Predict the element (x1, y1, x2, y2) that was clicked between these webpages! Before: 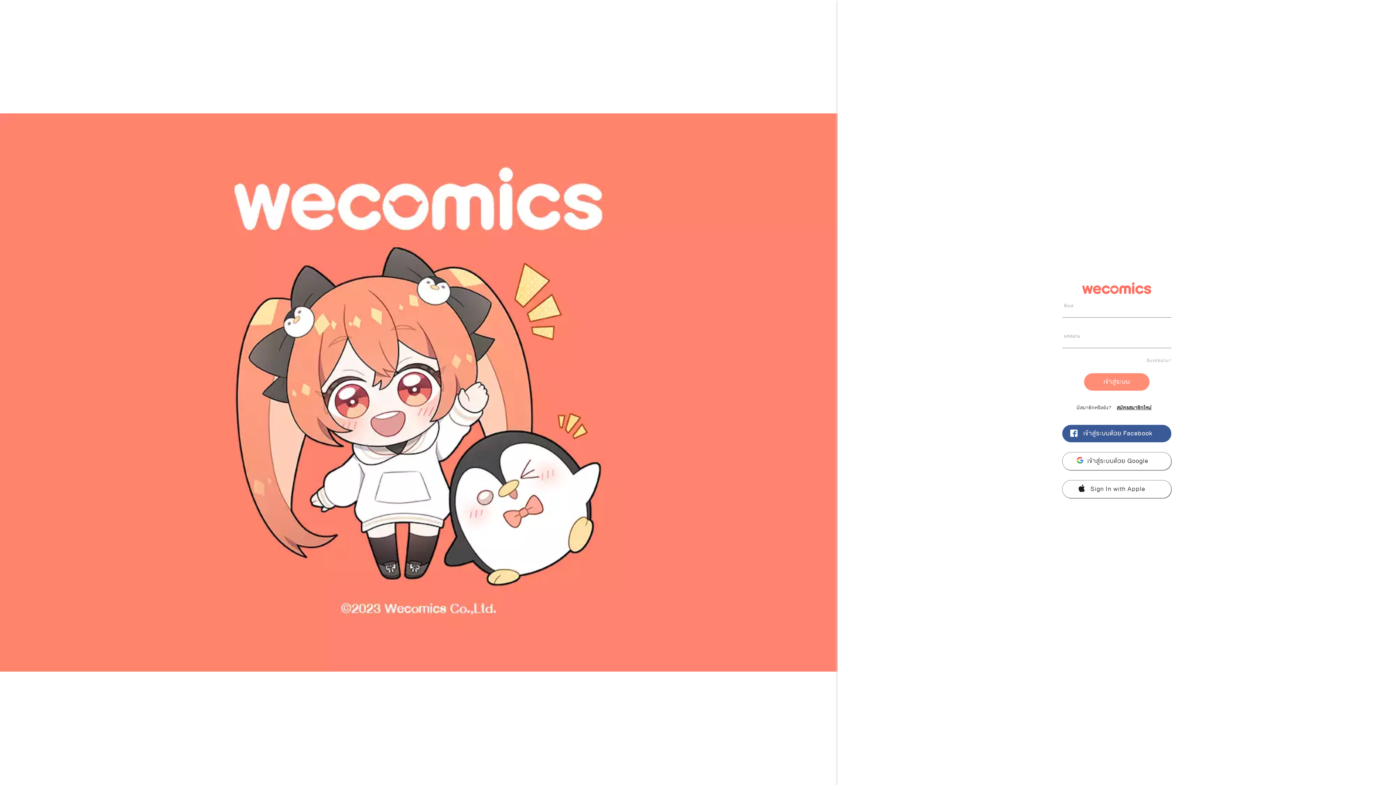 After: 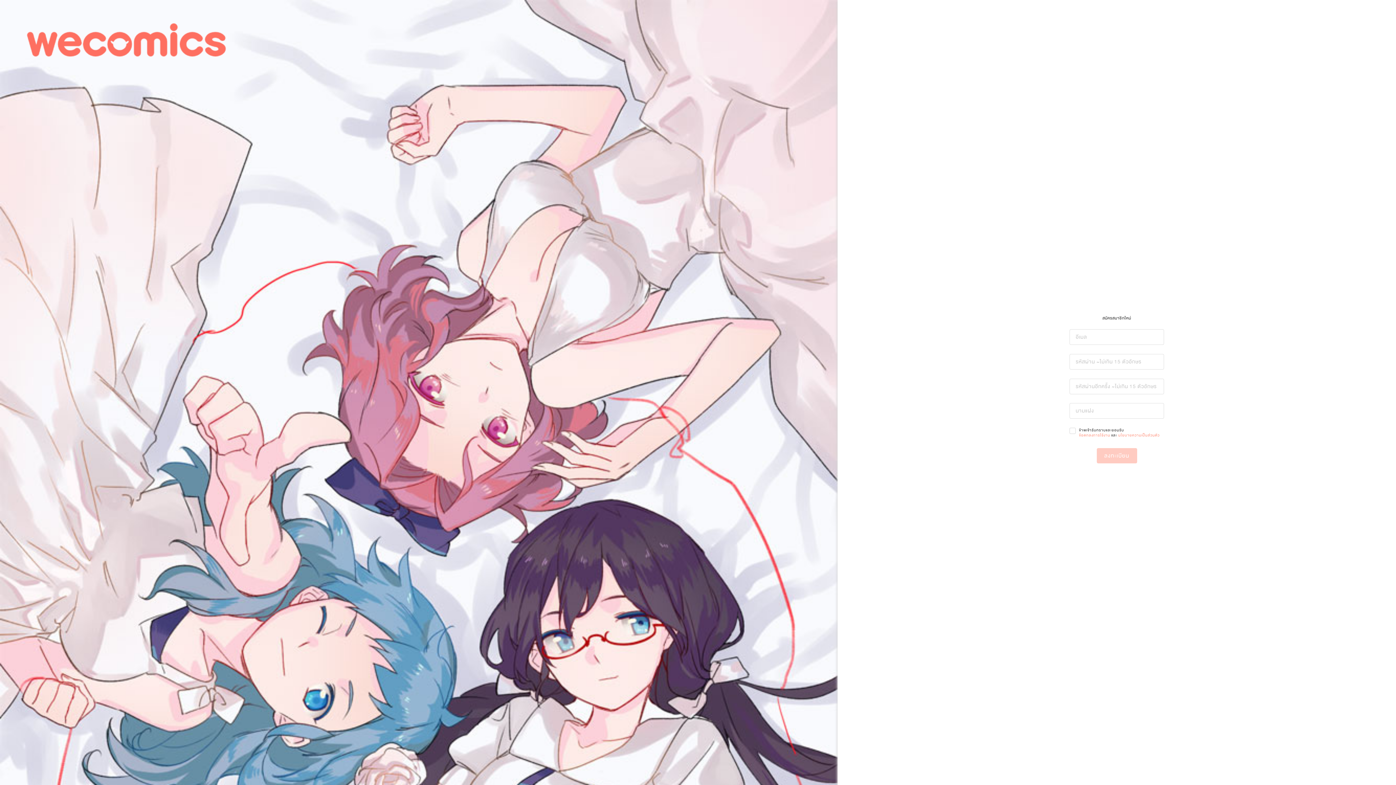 Action: label: สมัครสมาชิกใหม่ bbox: (1112, 404, 1157, 411)